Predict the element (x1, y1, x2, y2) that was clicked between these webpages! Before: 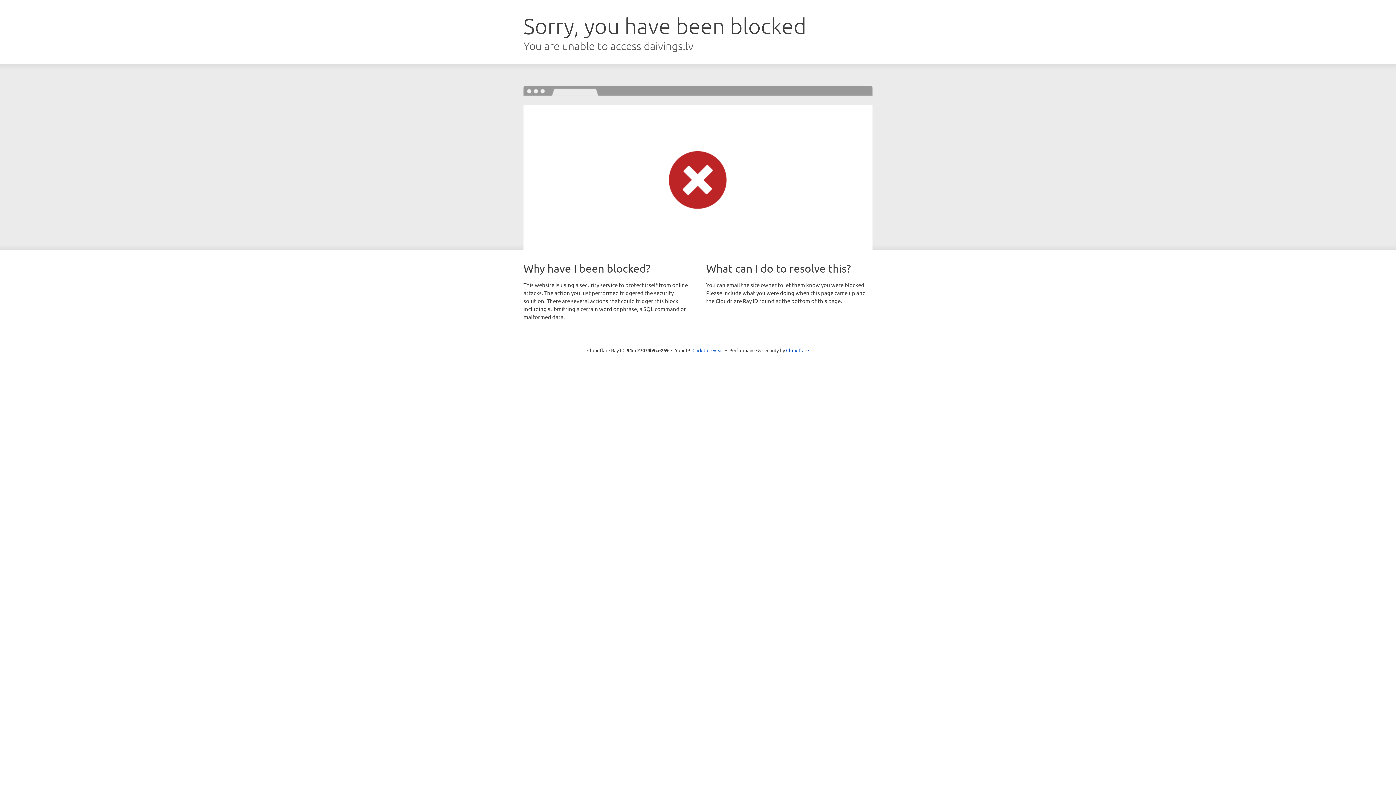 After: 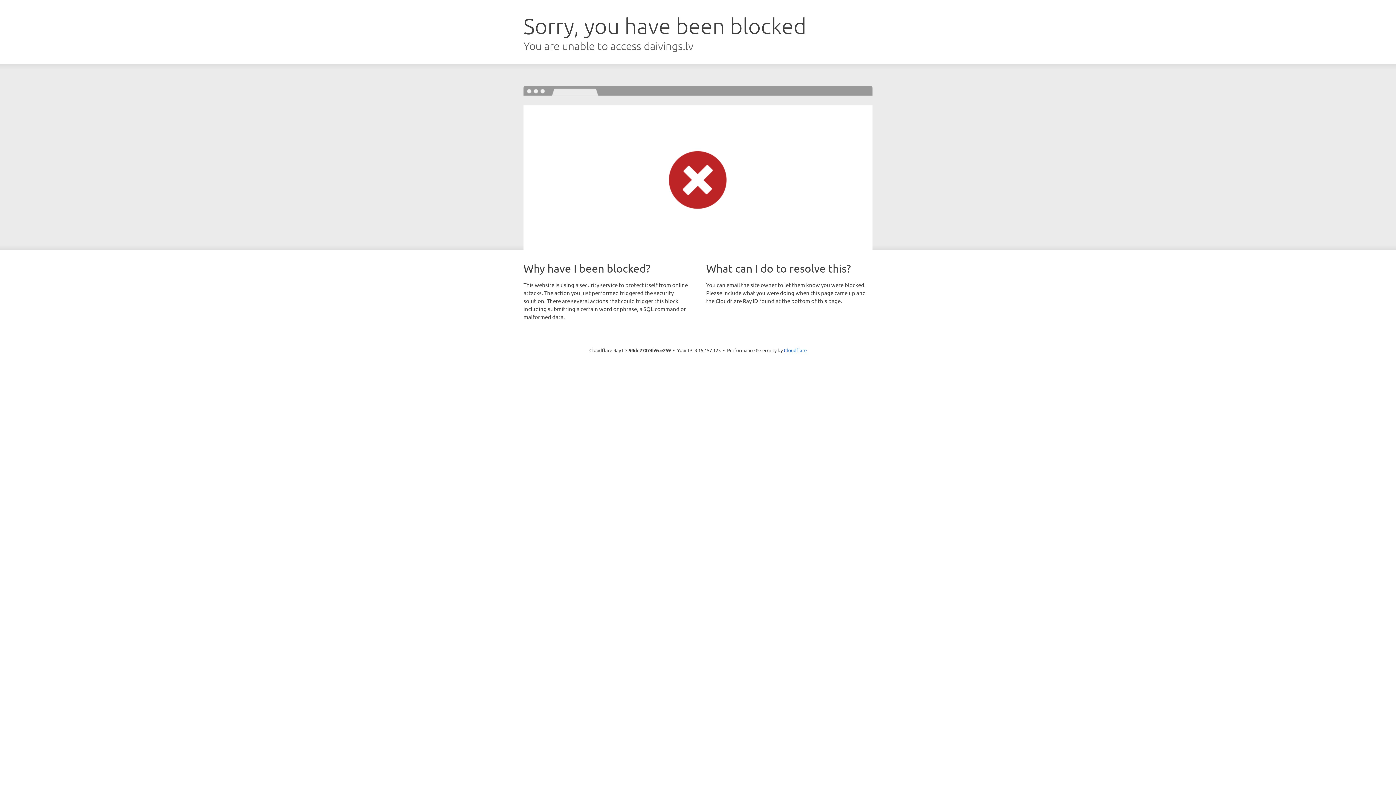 Action: label: Click to reveal bbox: (692, 346, 723, 353)